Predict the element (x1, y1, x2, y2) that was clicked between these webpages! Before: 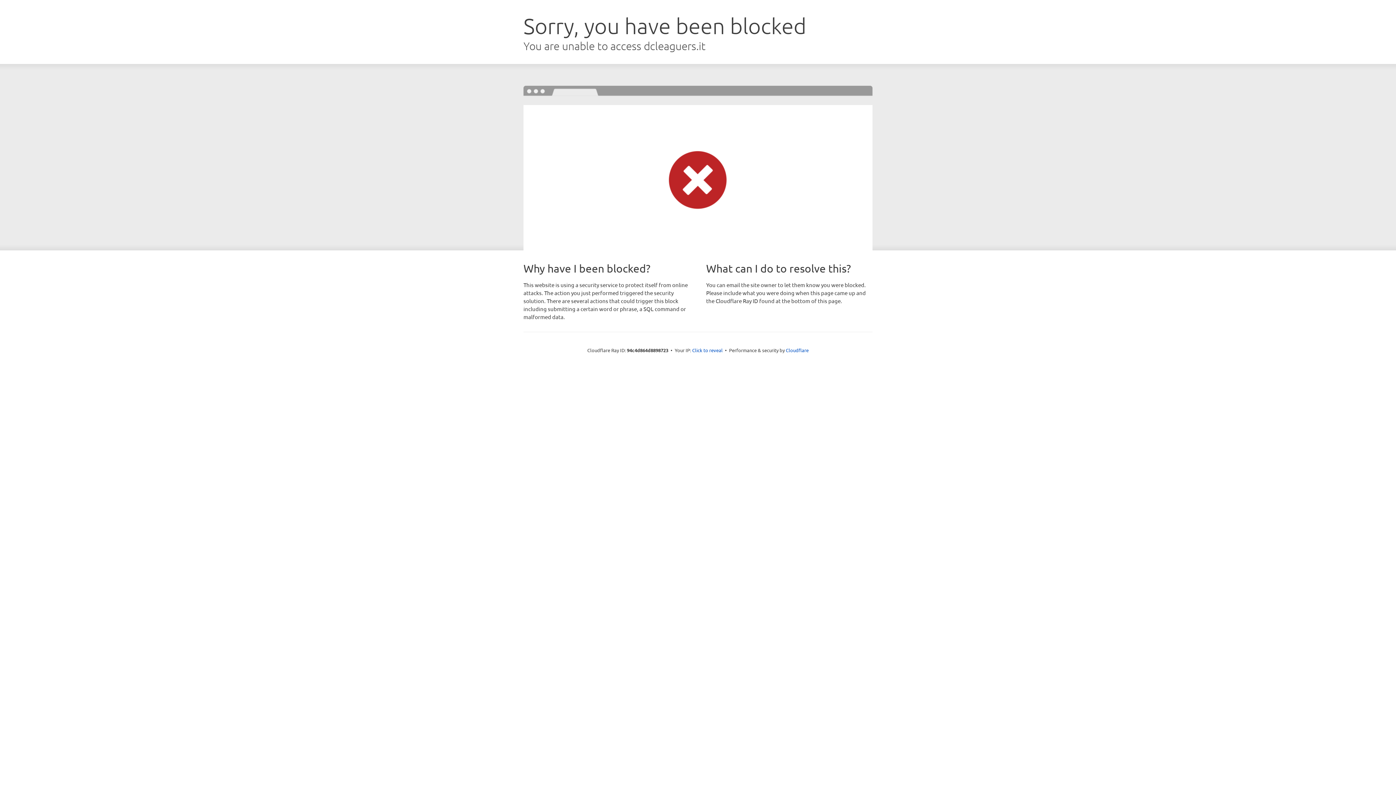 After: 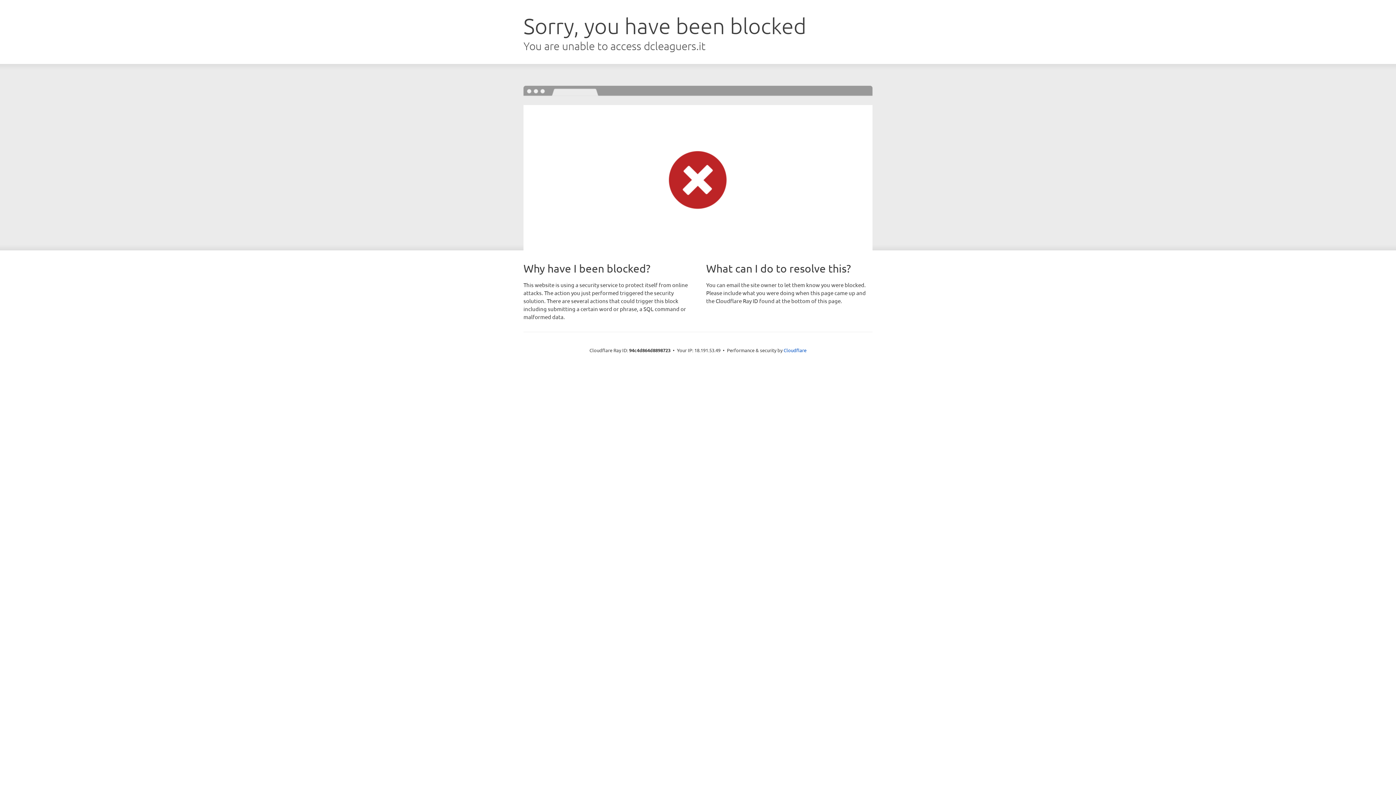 Action: bbox: (692, 346, 722, 353) label: Click to reveal